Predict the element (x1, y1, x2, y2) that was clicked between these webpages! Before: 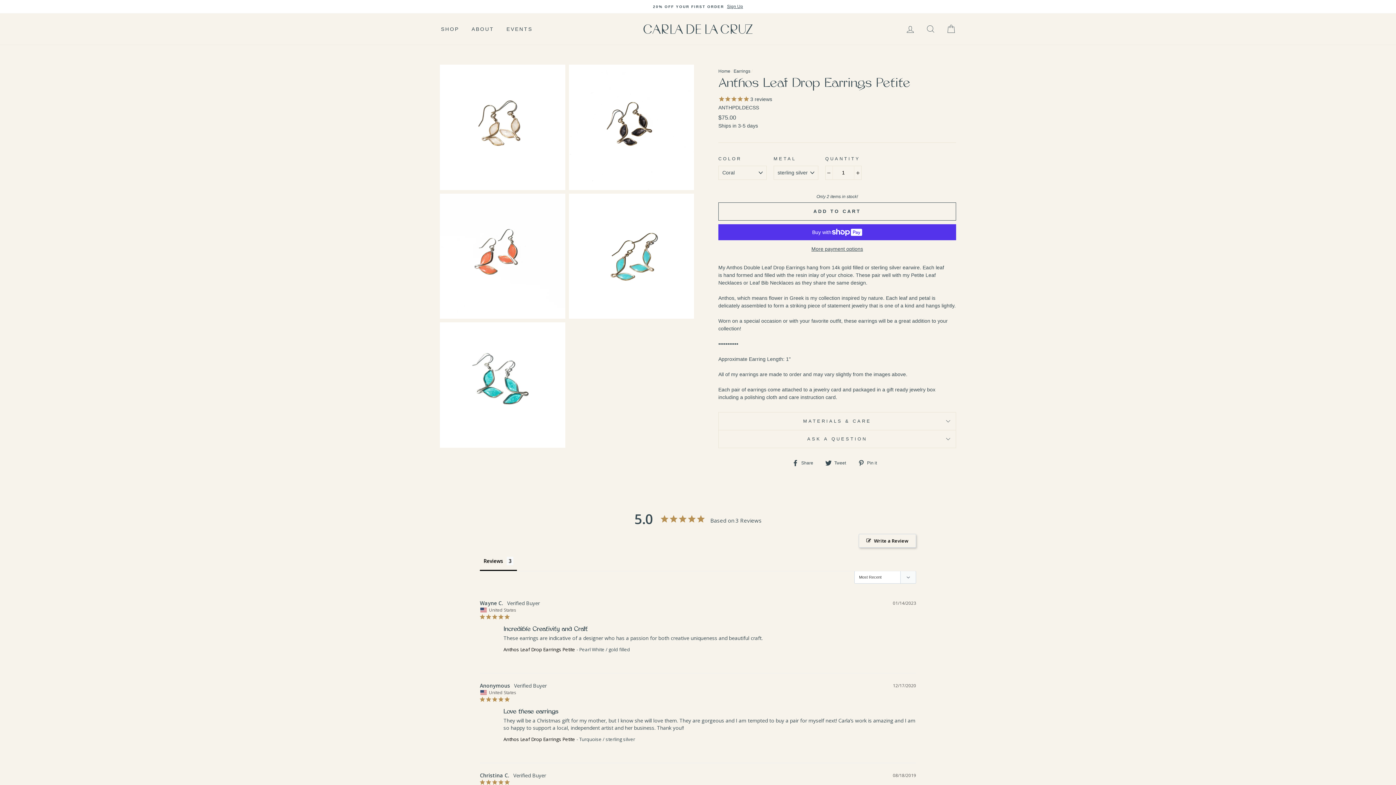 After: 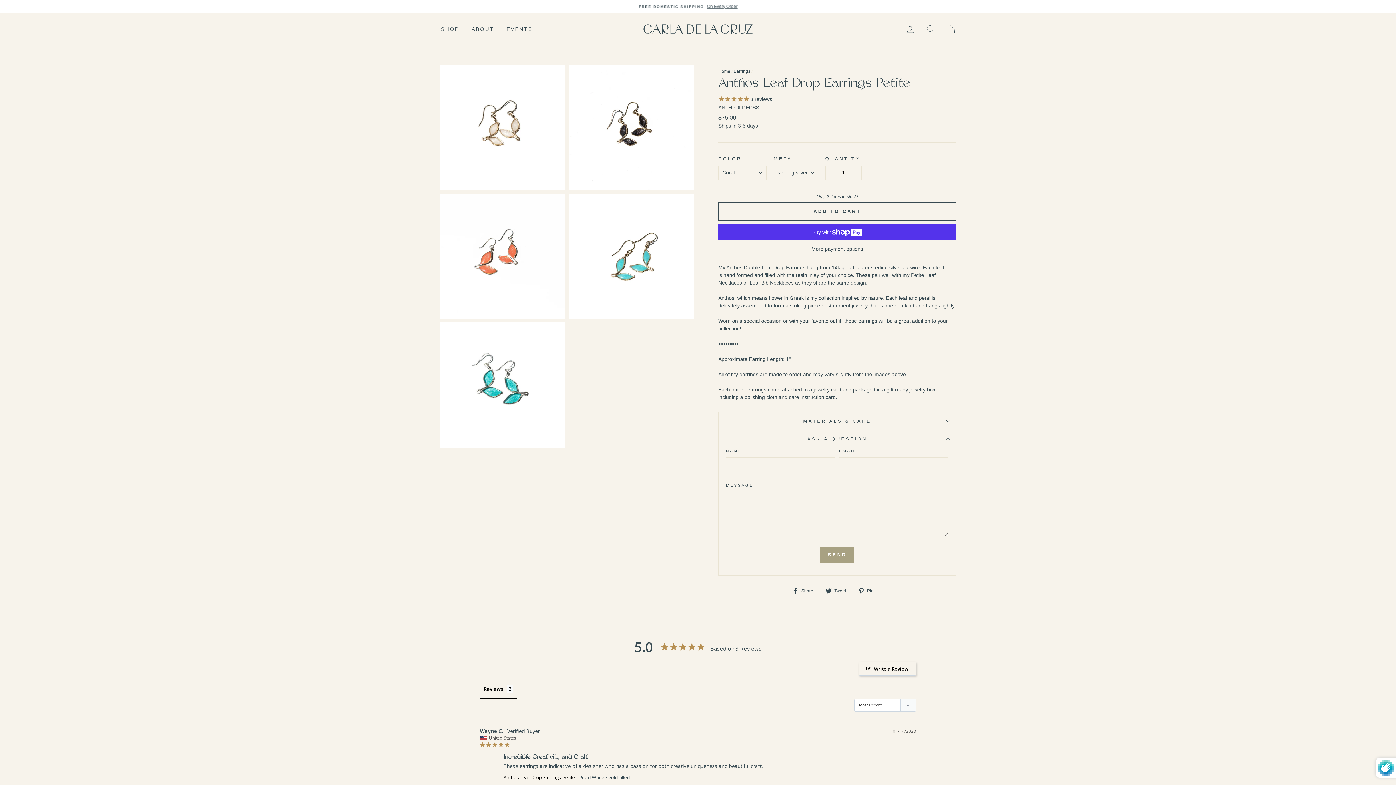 Action: bbox: (718, 430, 956, 448) label: ASK A QUESTION